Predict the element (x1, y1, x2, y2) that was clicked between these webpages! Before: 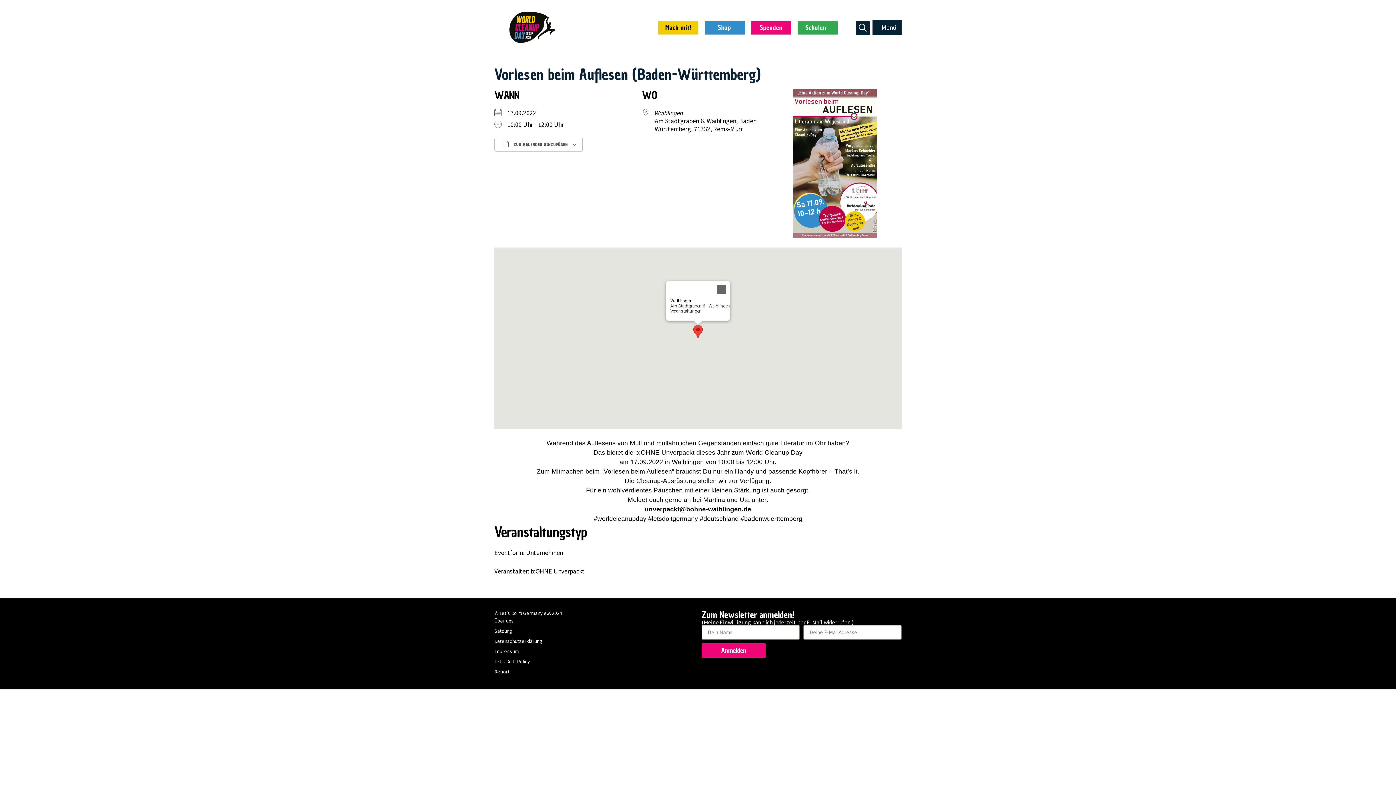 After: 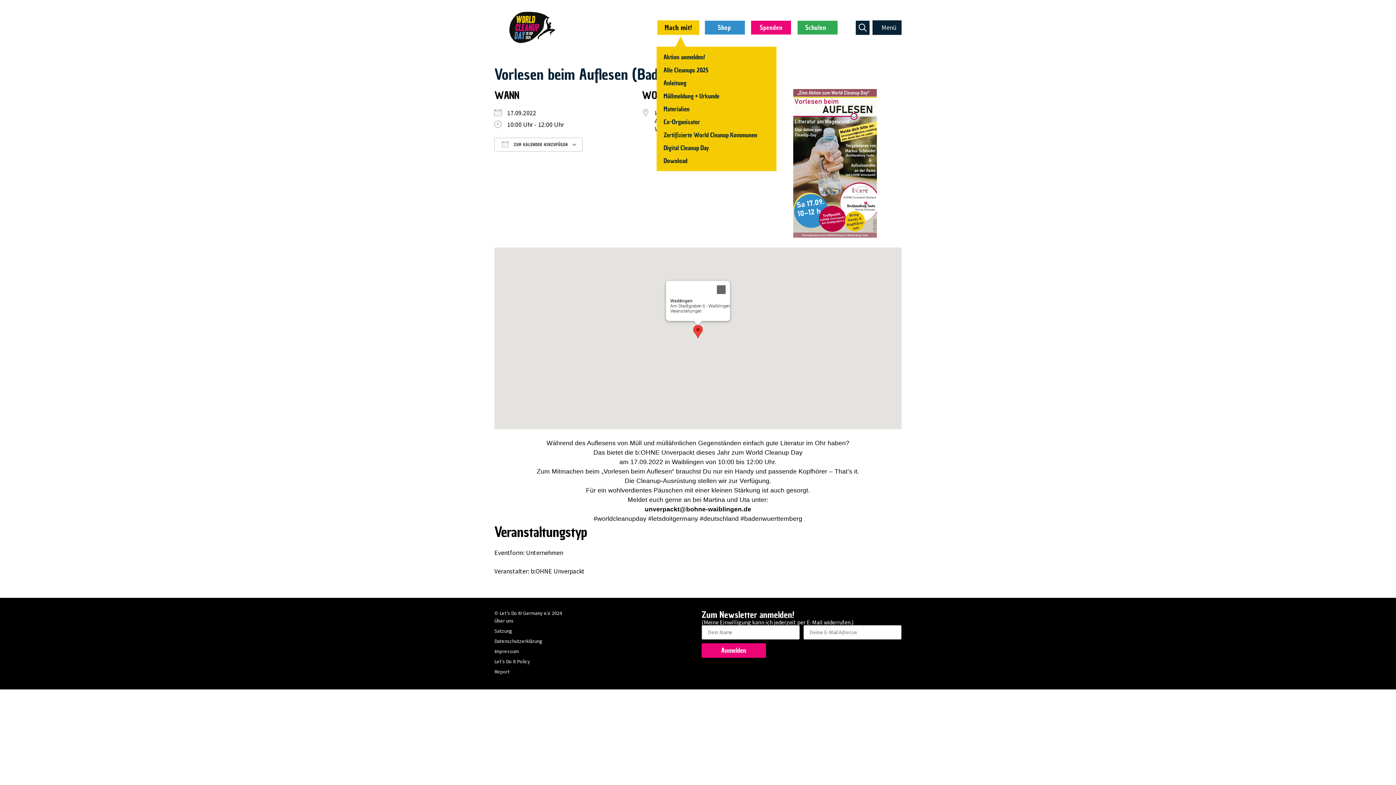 Action: bbox: (661, 22, 695, 33) label: Mach mit!